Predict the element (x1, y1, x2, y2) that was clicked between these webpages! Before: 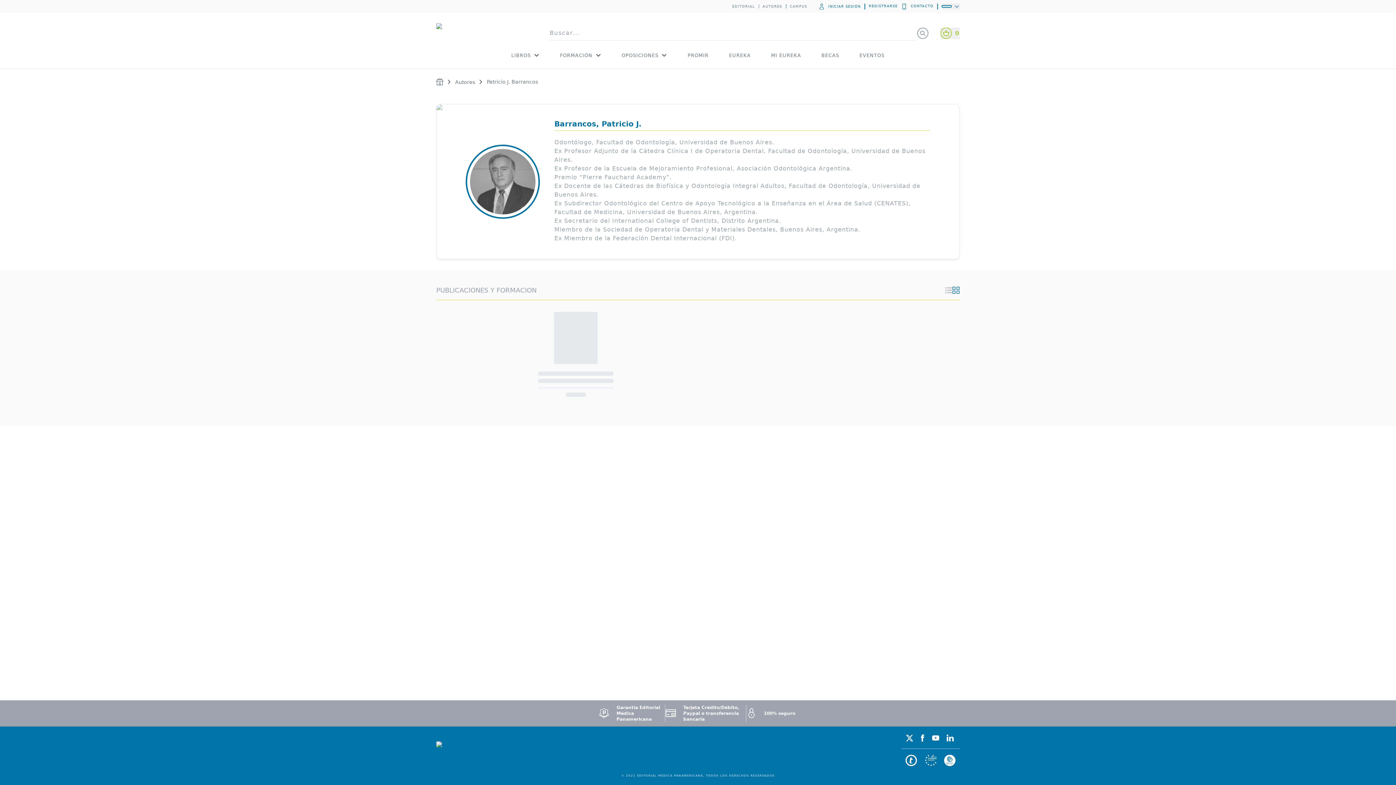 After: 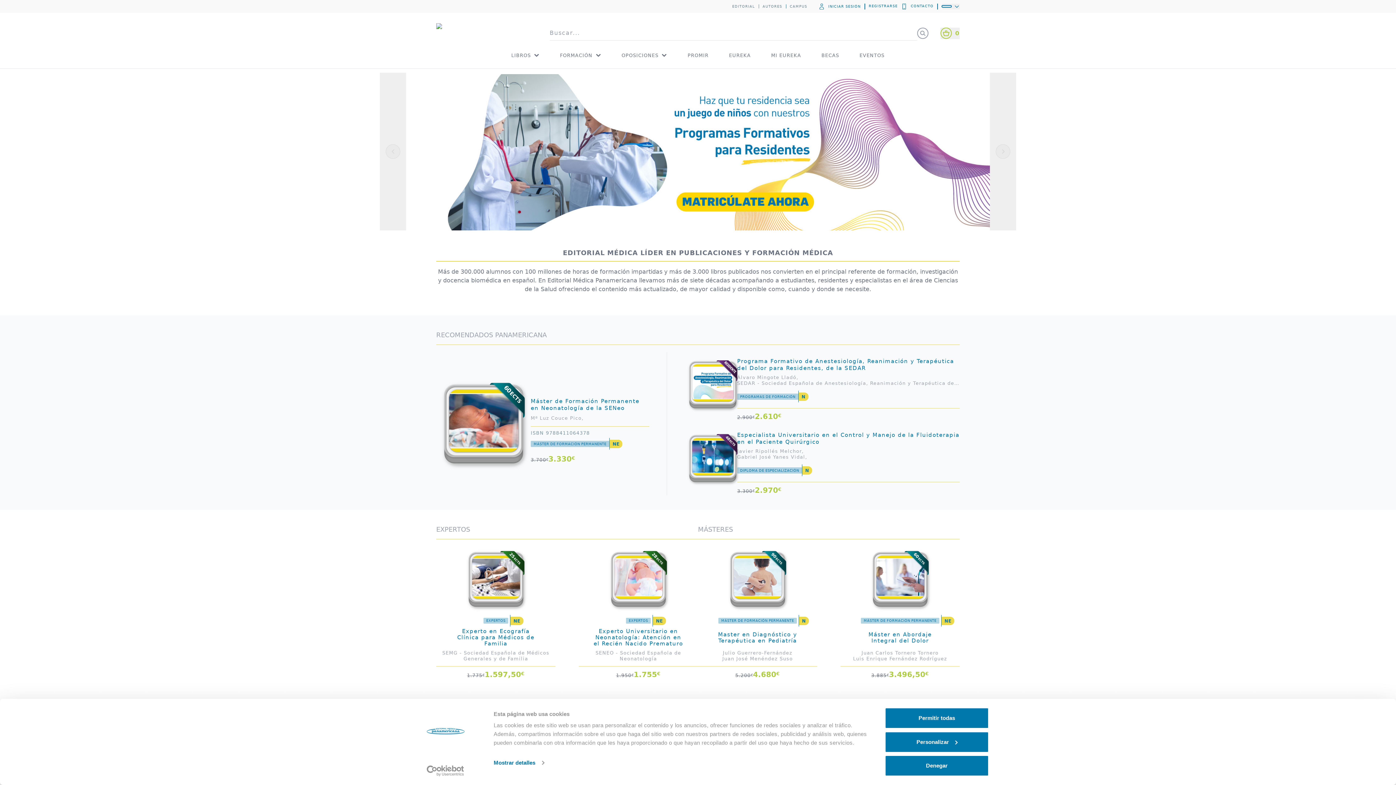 Action: bbox: (436, 23, 538, 40)